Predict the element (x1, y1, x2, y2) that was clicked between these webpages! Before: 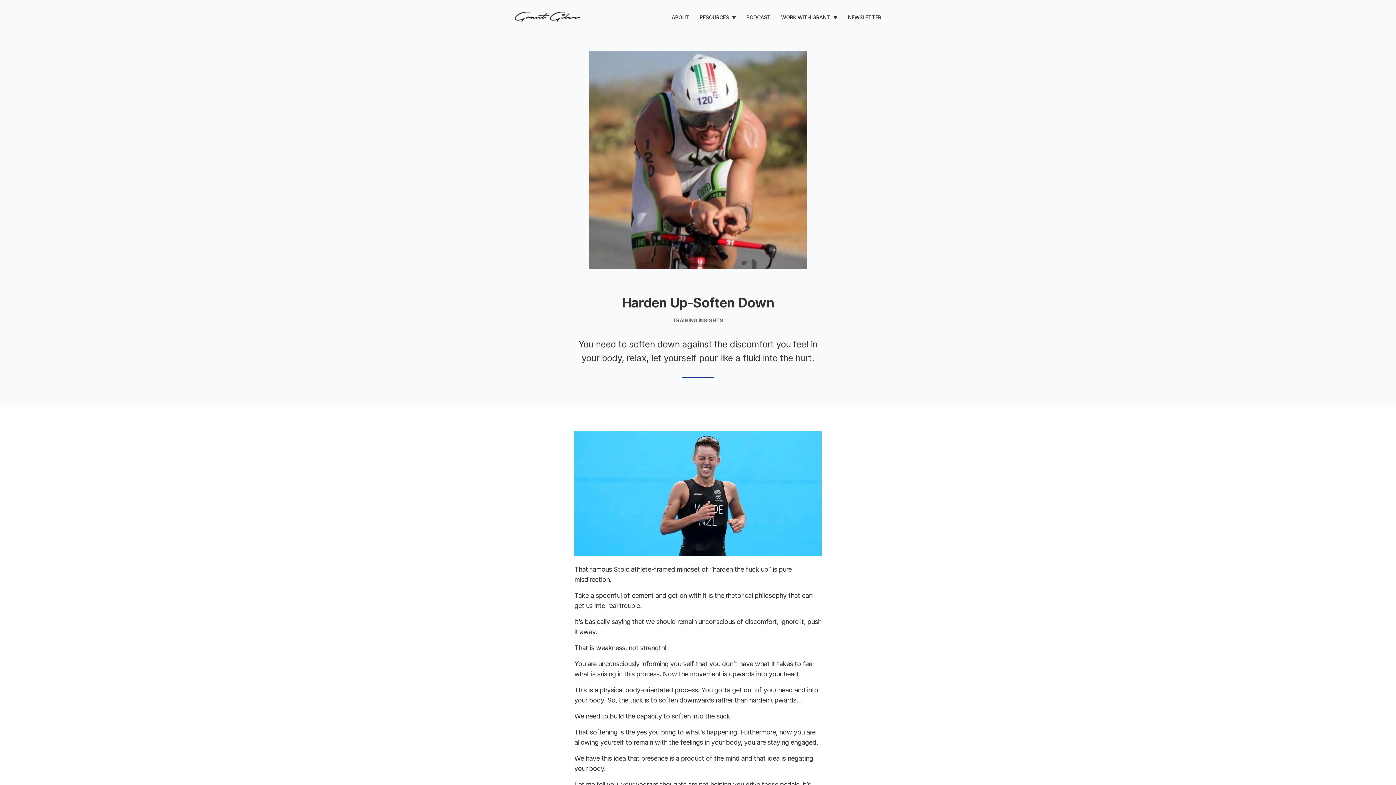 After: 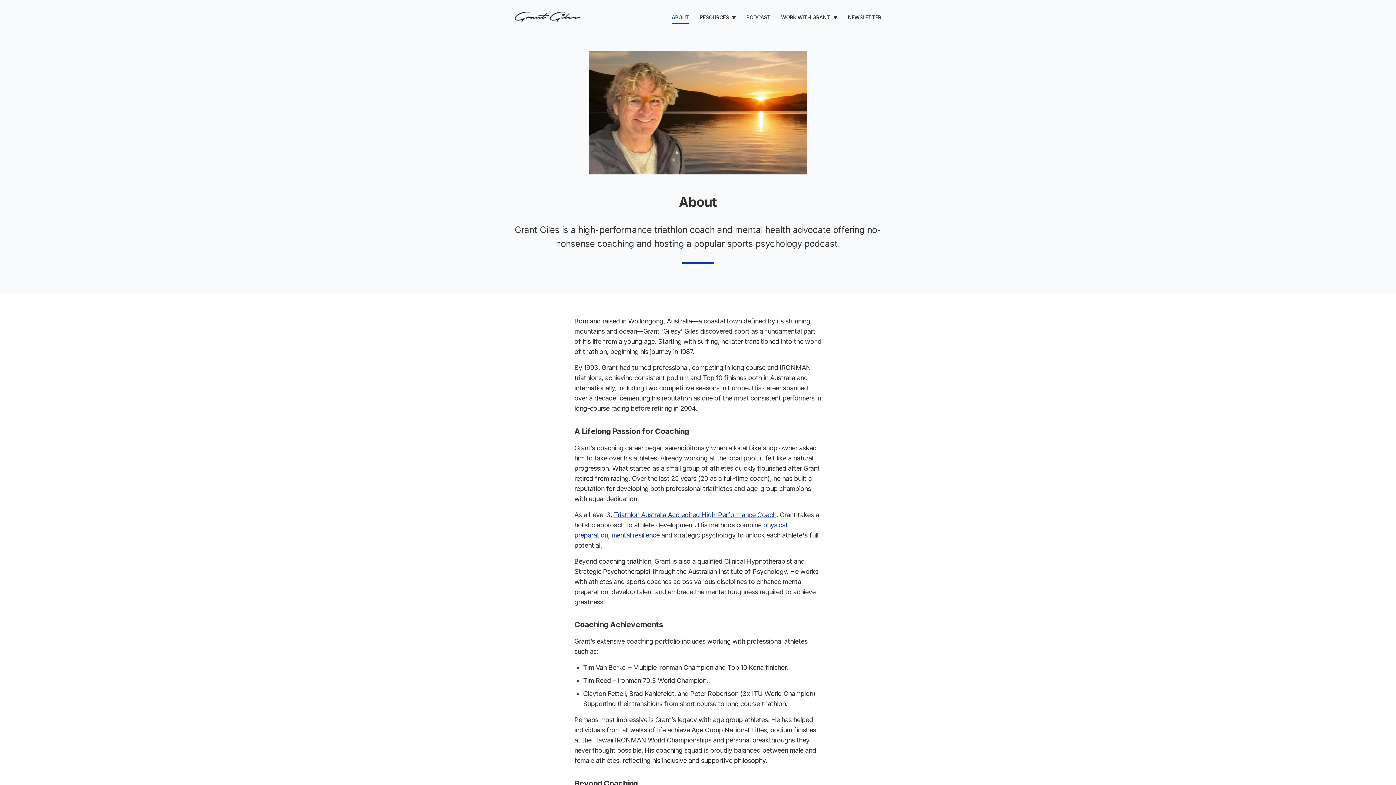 Action: bbox: (671, 11, 689, 23) label: ABOUT